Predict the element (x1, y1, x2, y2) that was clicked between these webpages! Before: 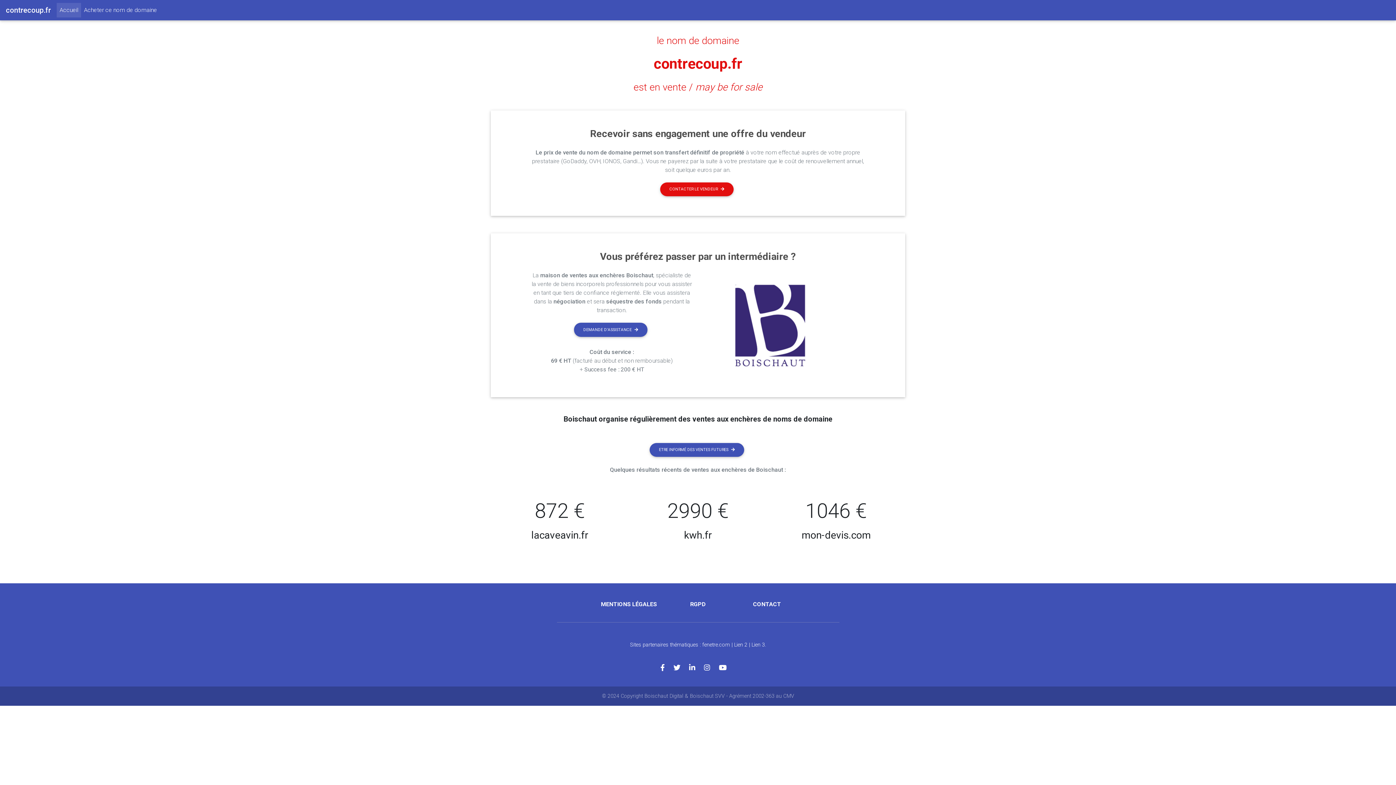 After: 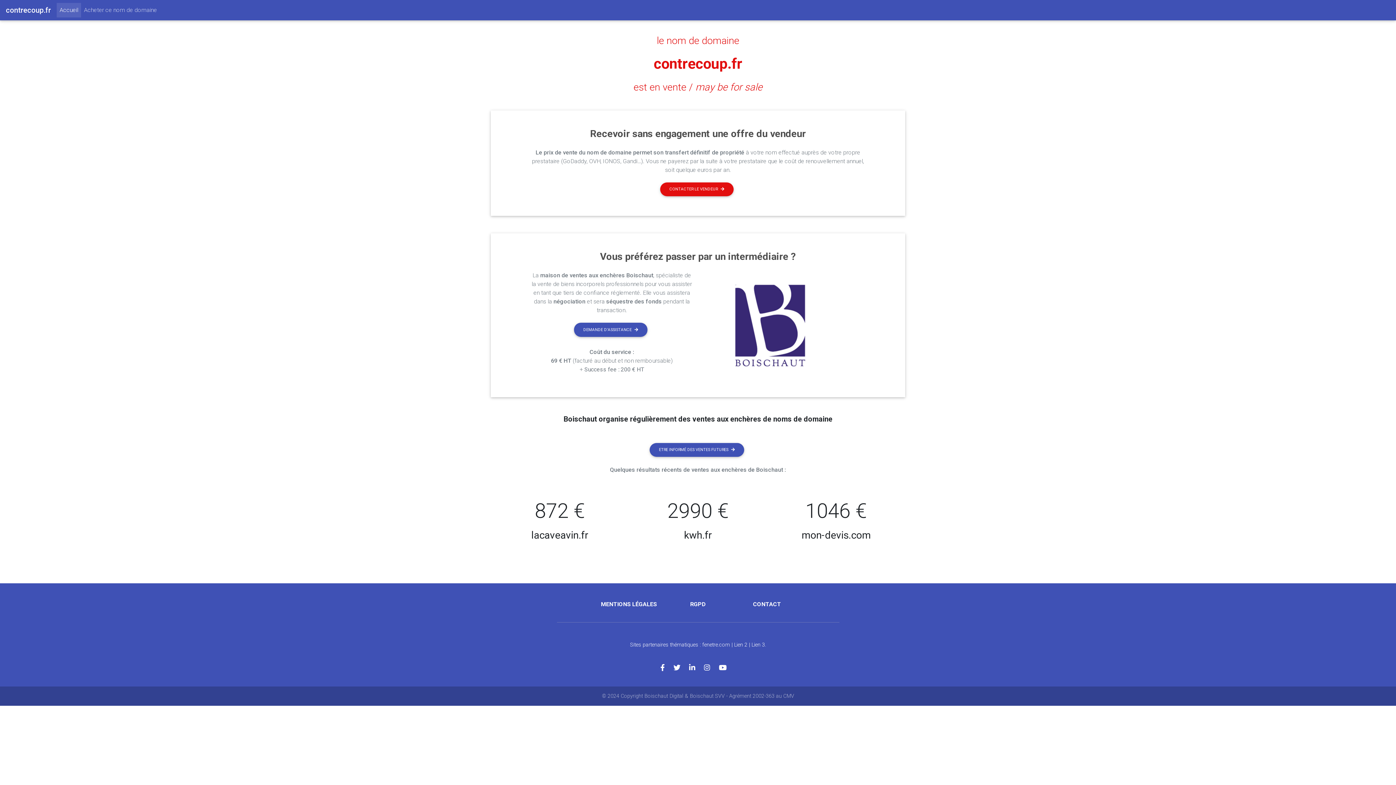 Action: bbox: (81, 2, 160, 17) label: Acheter ce nom de domaine